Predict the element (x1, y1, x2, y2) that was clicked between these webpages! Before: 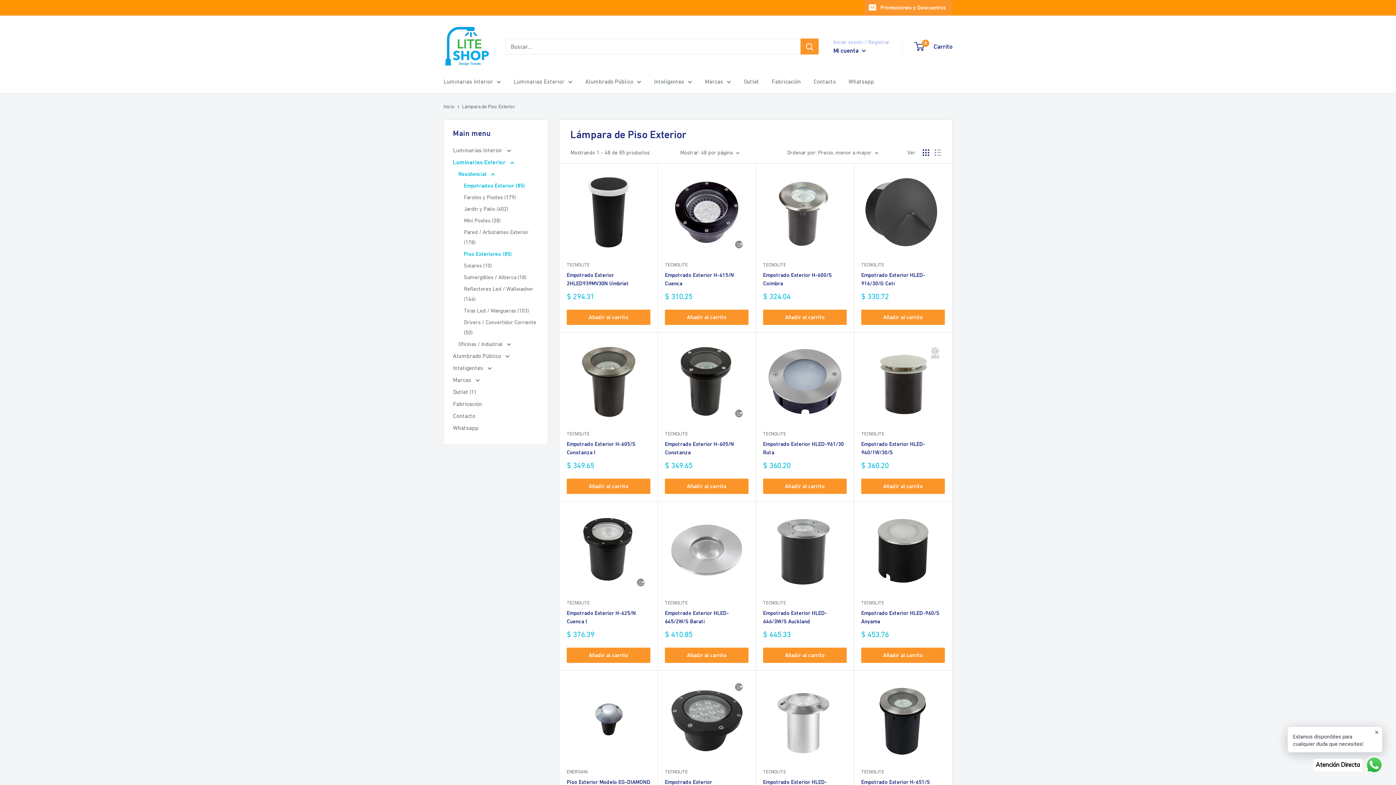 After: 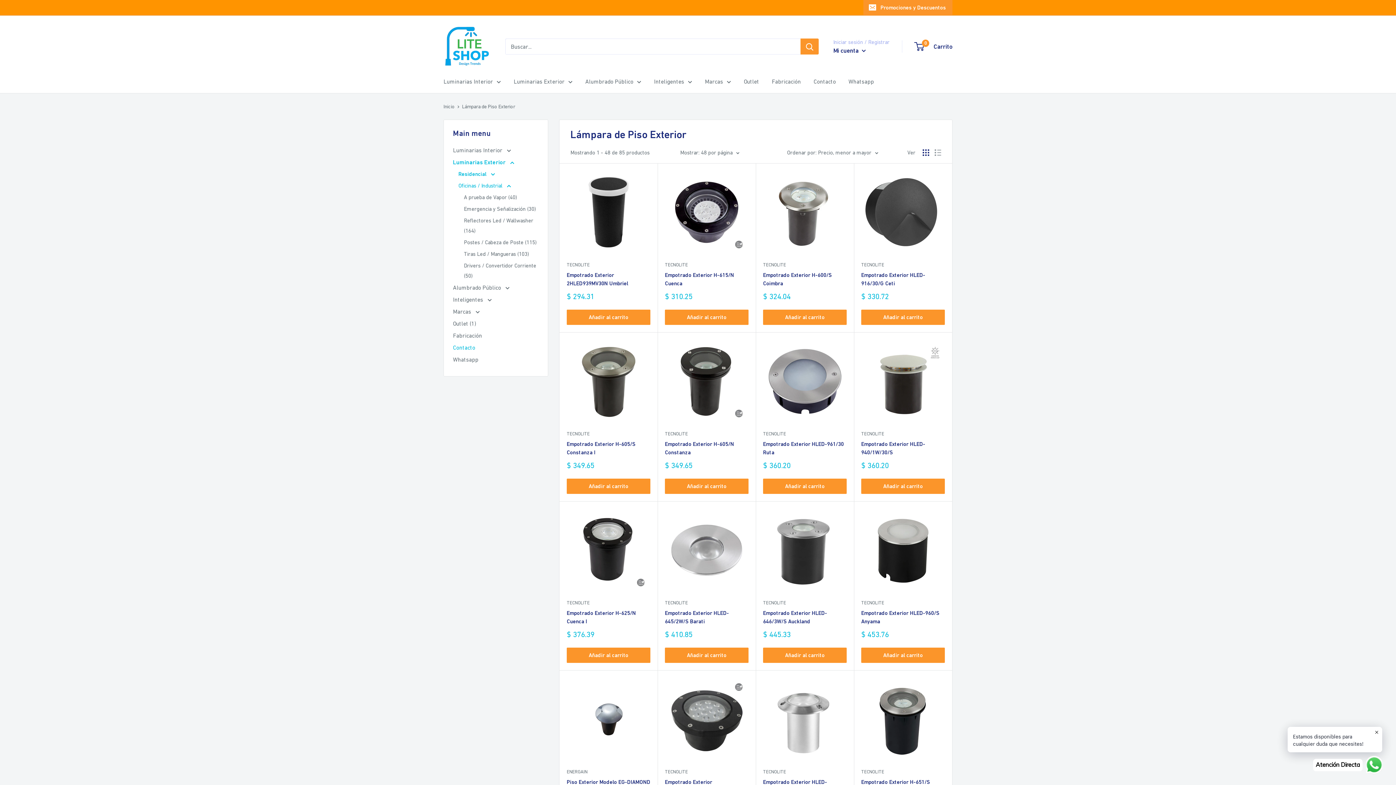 Action: bbox: (458, 338, 538, 350) label: Oficinas / Industrial 